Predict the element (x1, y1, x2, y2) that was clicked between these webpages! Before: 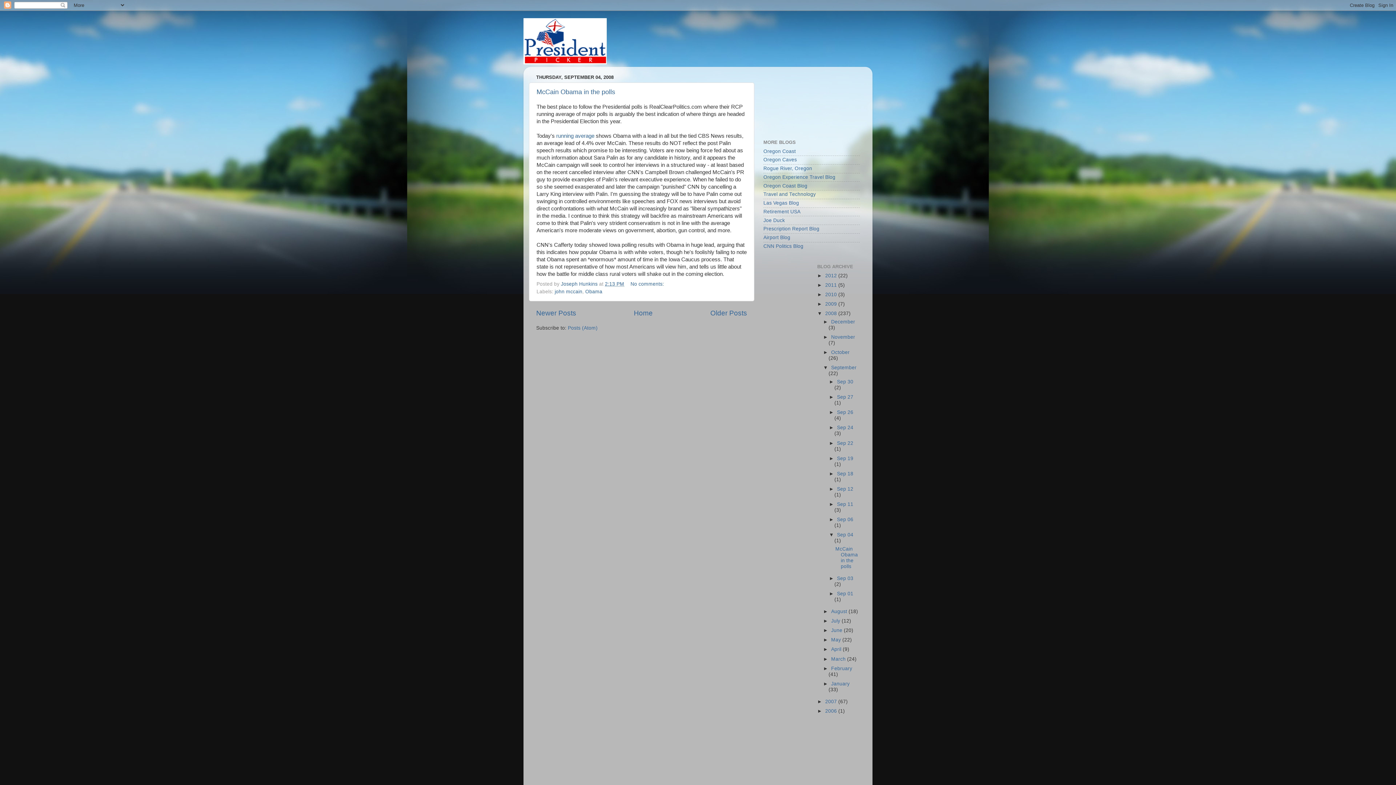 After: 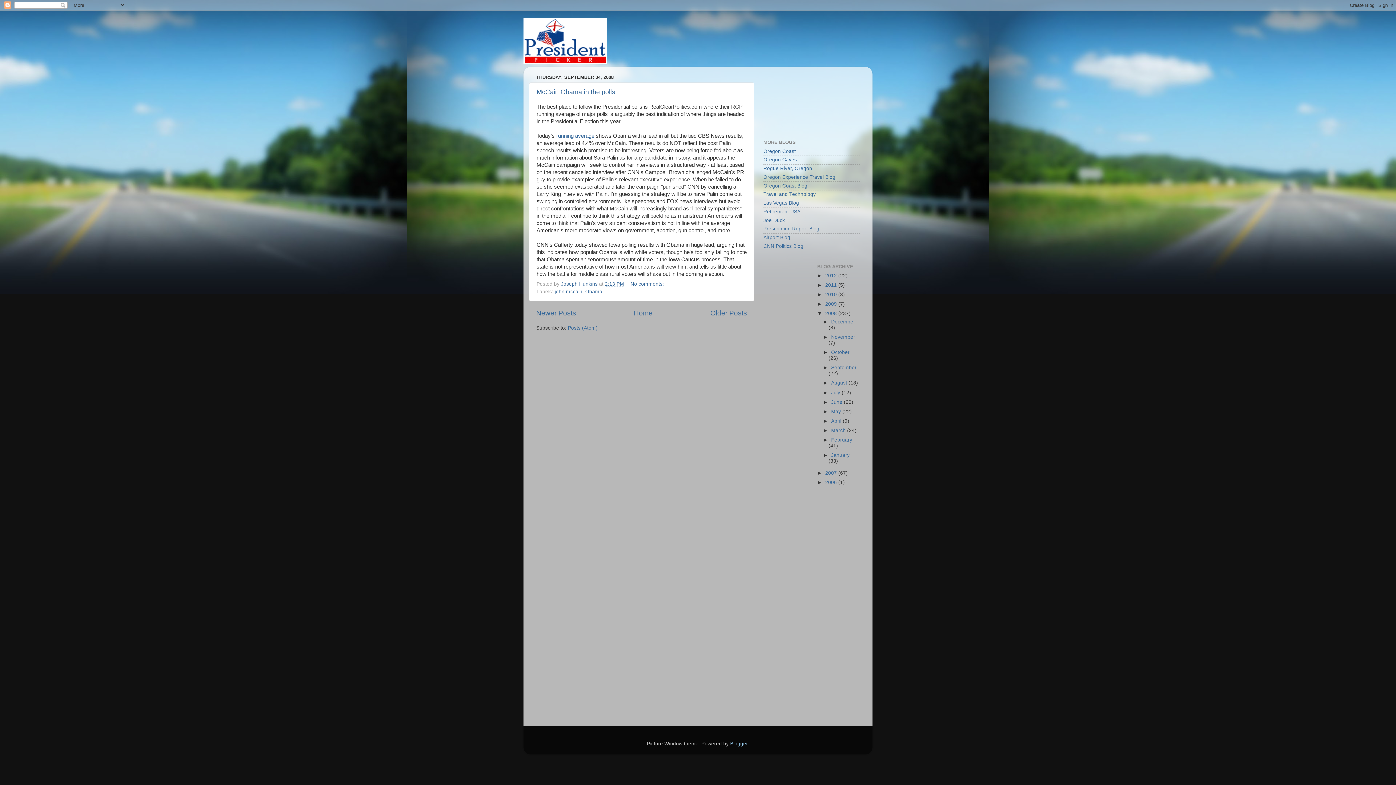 Action: bbox: (823, 365, 831, 370) label: ▼  